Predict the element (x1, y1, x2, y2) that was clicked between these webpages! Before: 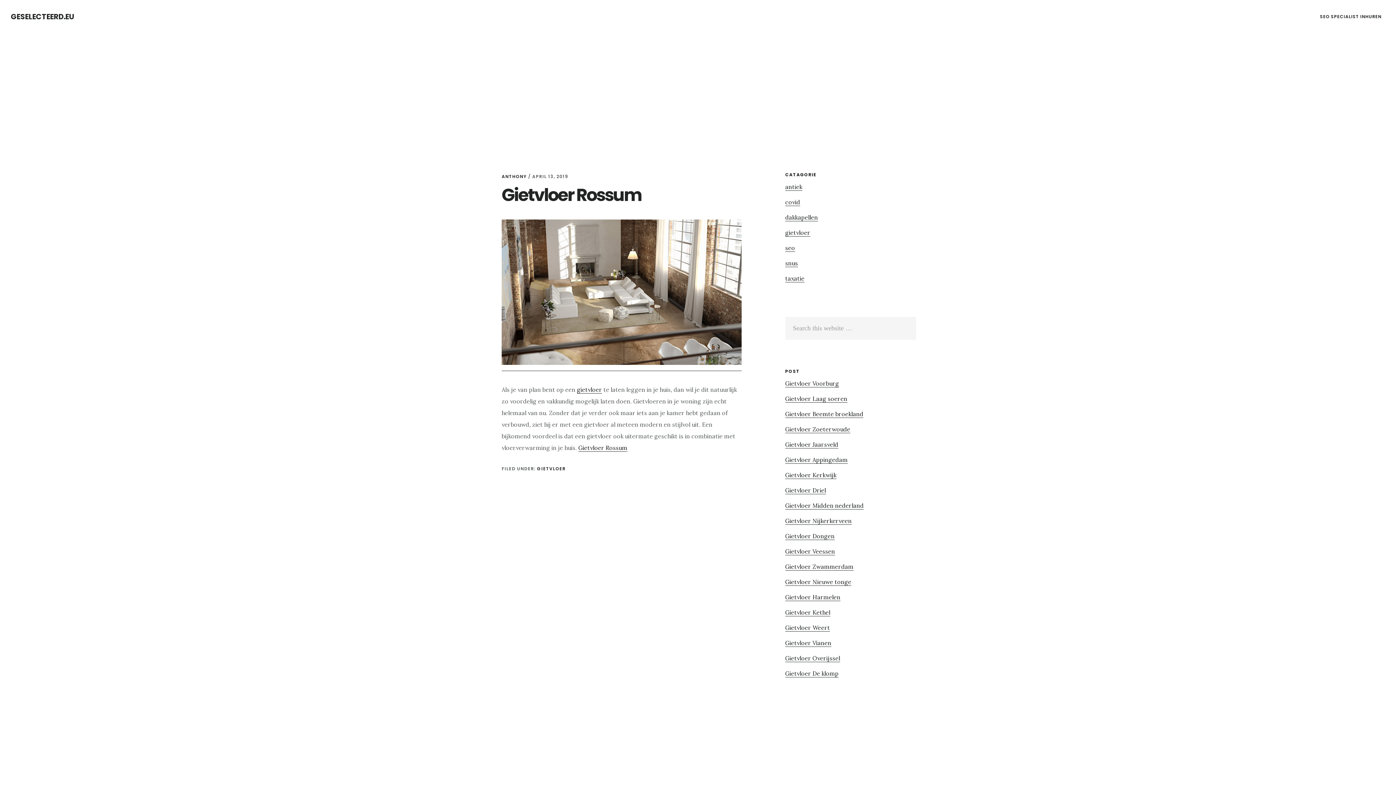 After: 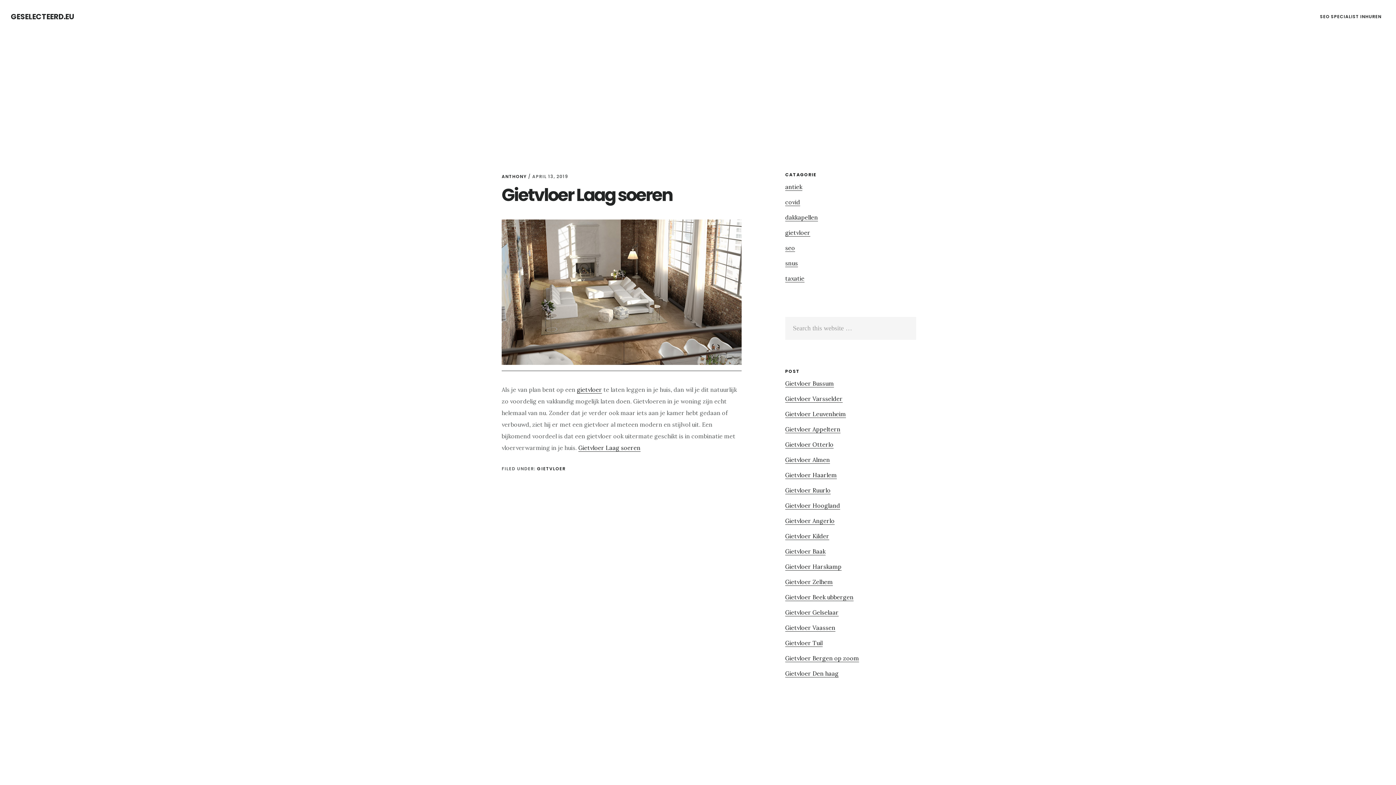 Action: label: Gietvloer Laag soeren bbox: (785, 395, 847, 402)